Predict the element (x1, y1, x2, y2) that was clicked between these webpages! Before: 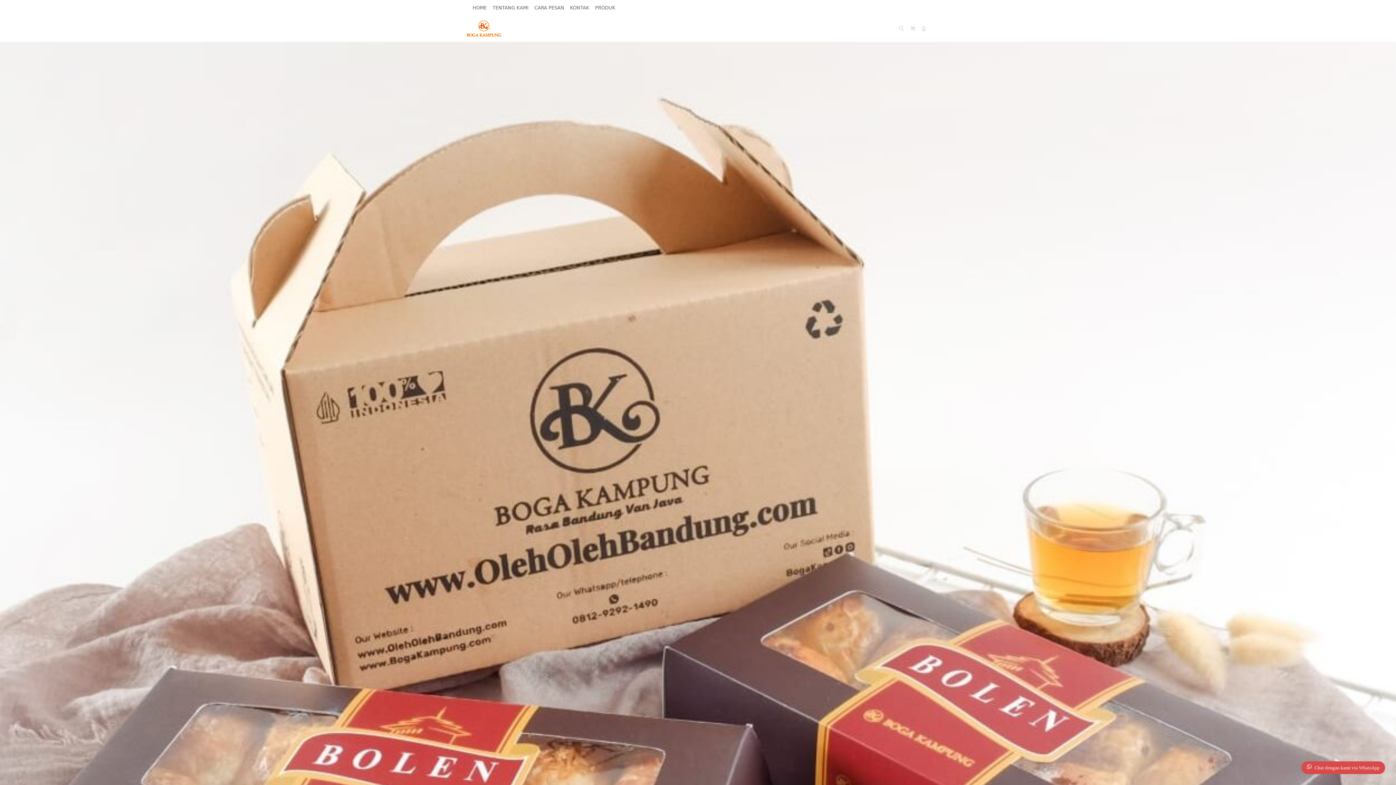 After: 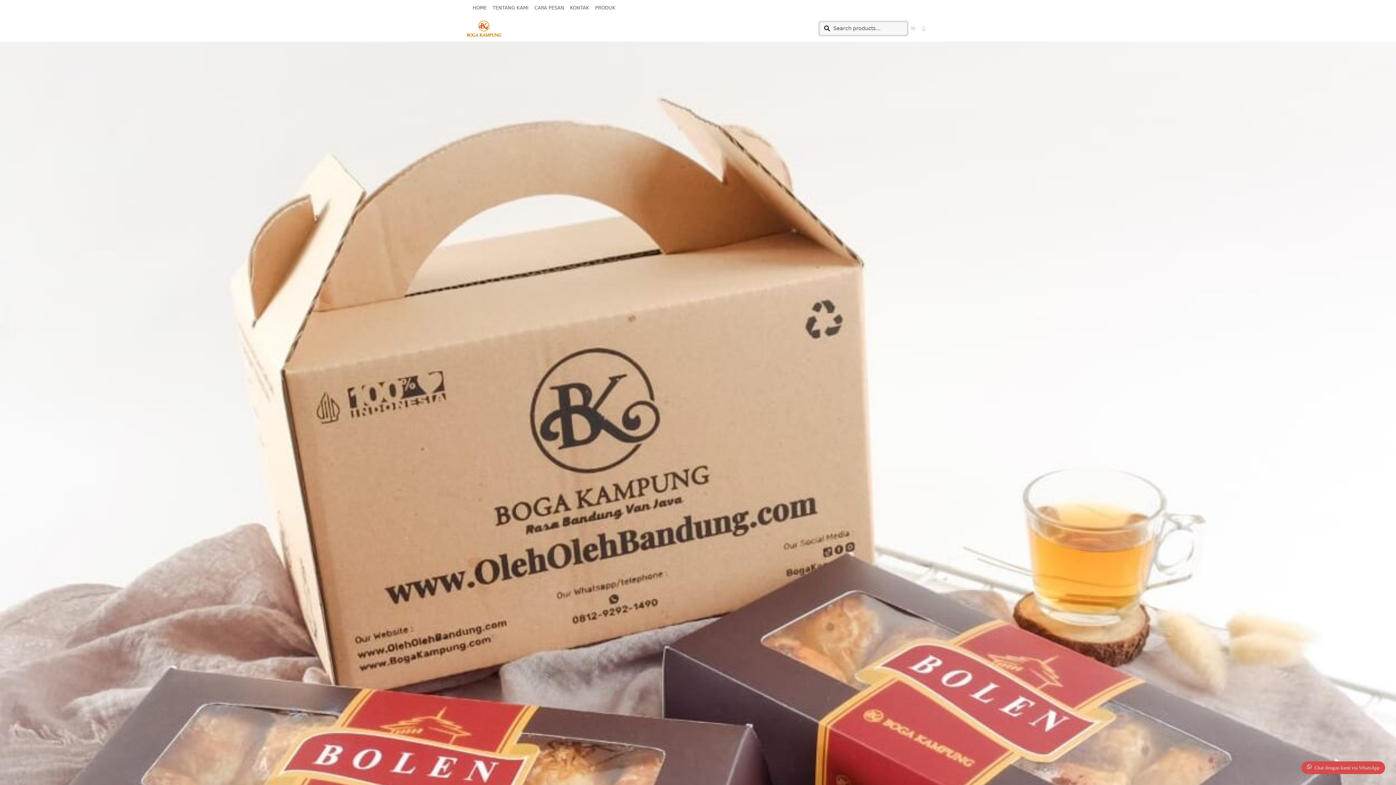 Action: bbox: (896, 22, 907, 35) label: Search